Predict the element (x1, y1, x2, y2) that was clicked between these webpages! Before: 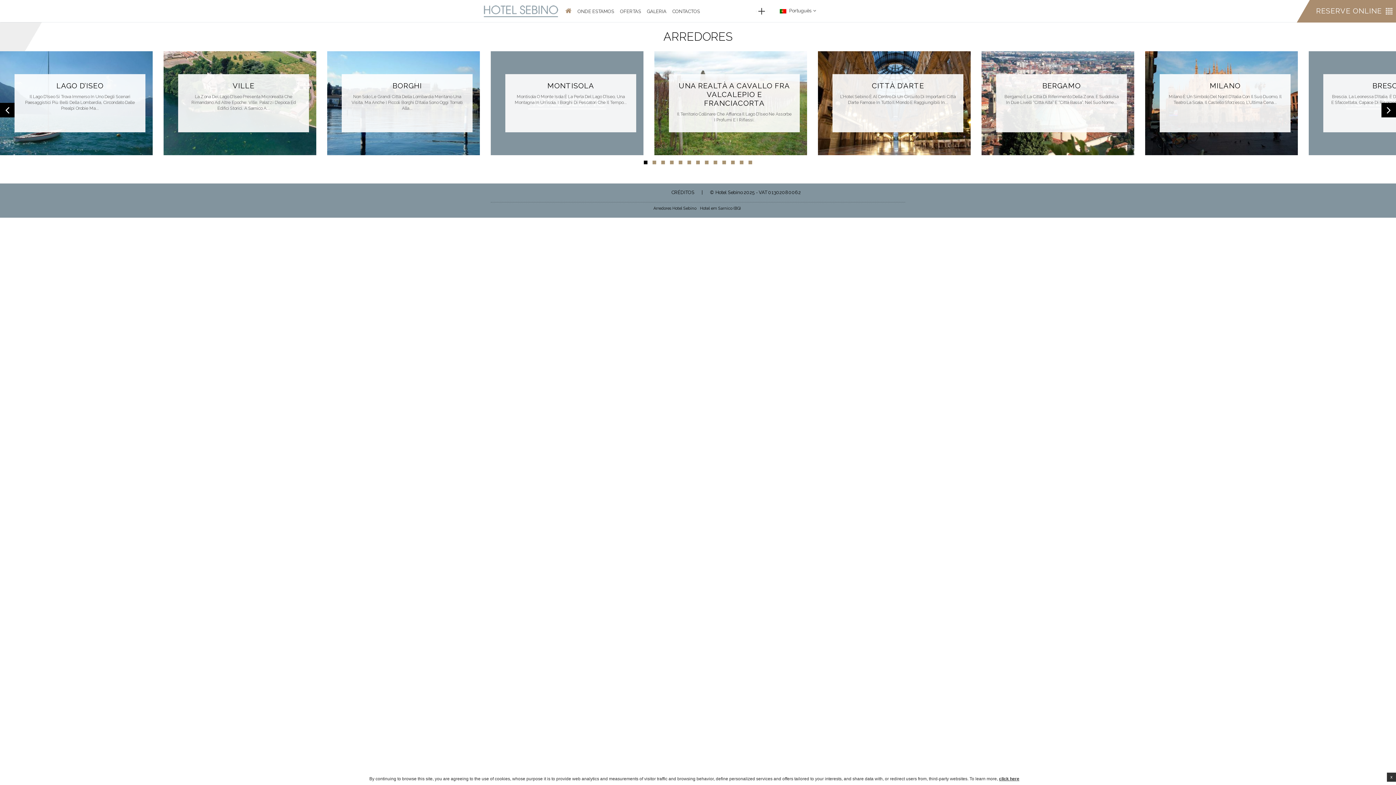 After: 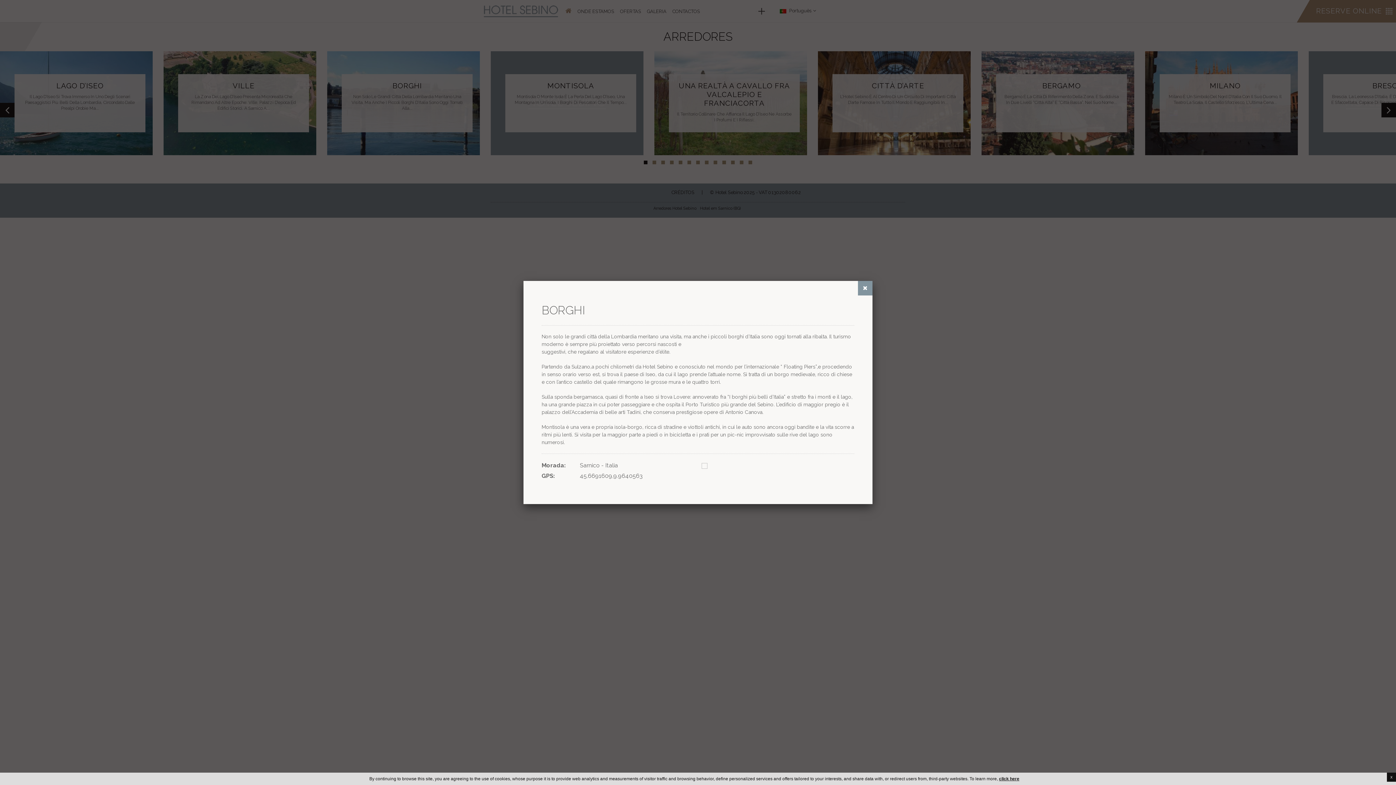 Action: label: Non Solo Le Grandi Città Della Lombardia Meritano Una Visita, Ma Anche I Piccoli Borghi D’Italia Sono Oggi Tornati Alla... bbox: (351, 94, 462, 110)